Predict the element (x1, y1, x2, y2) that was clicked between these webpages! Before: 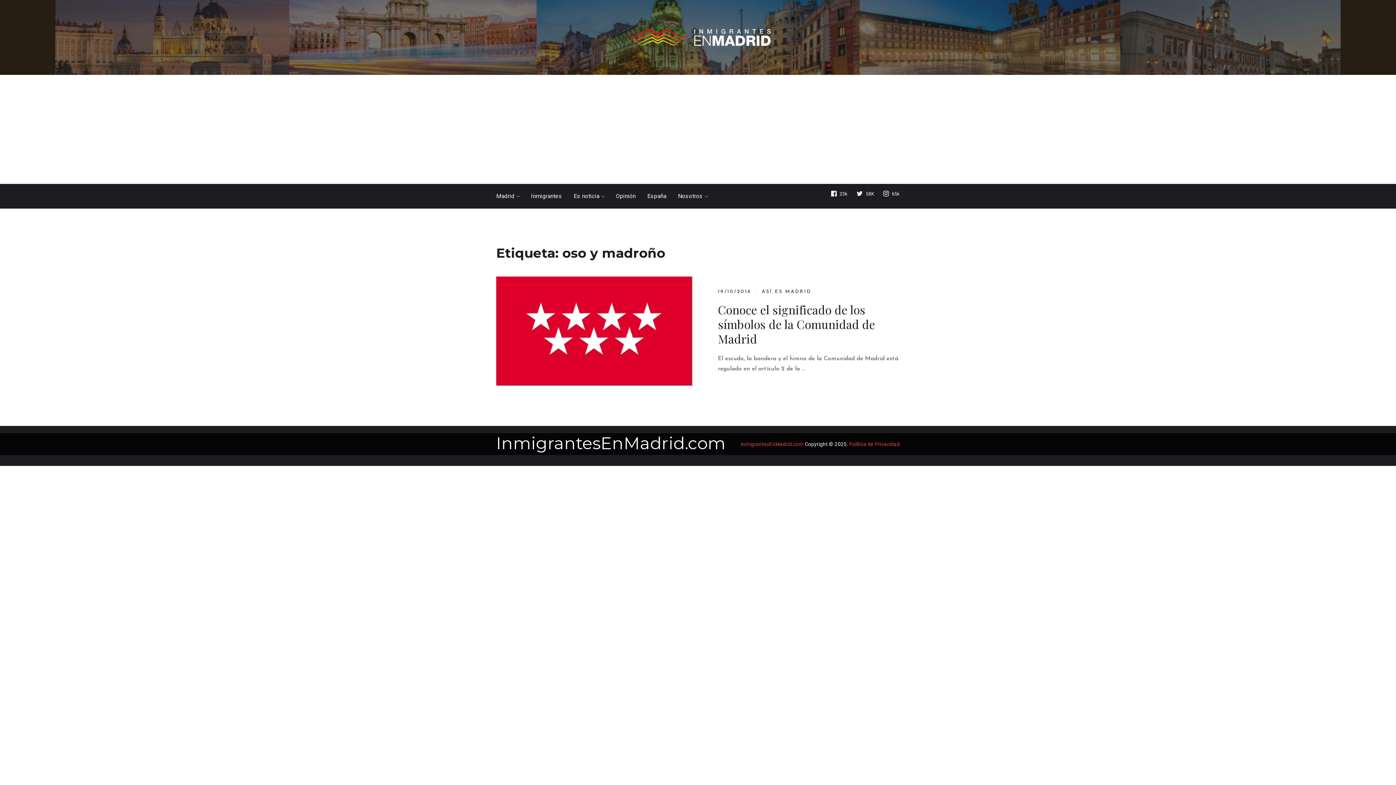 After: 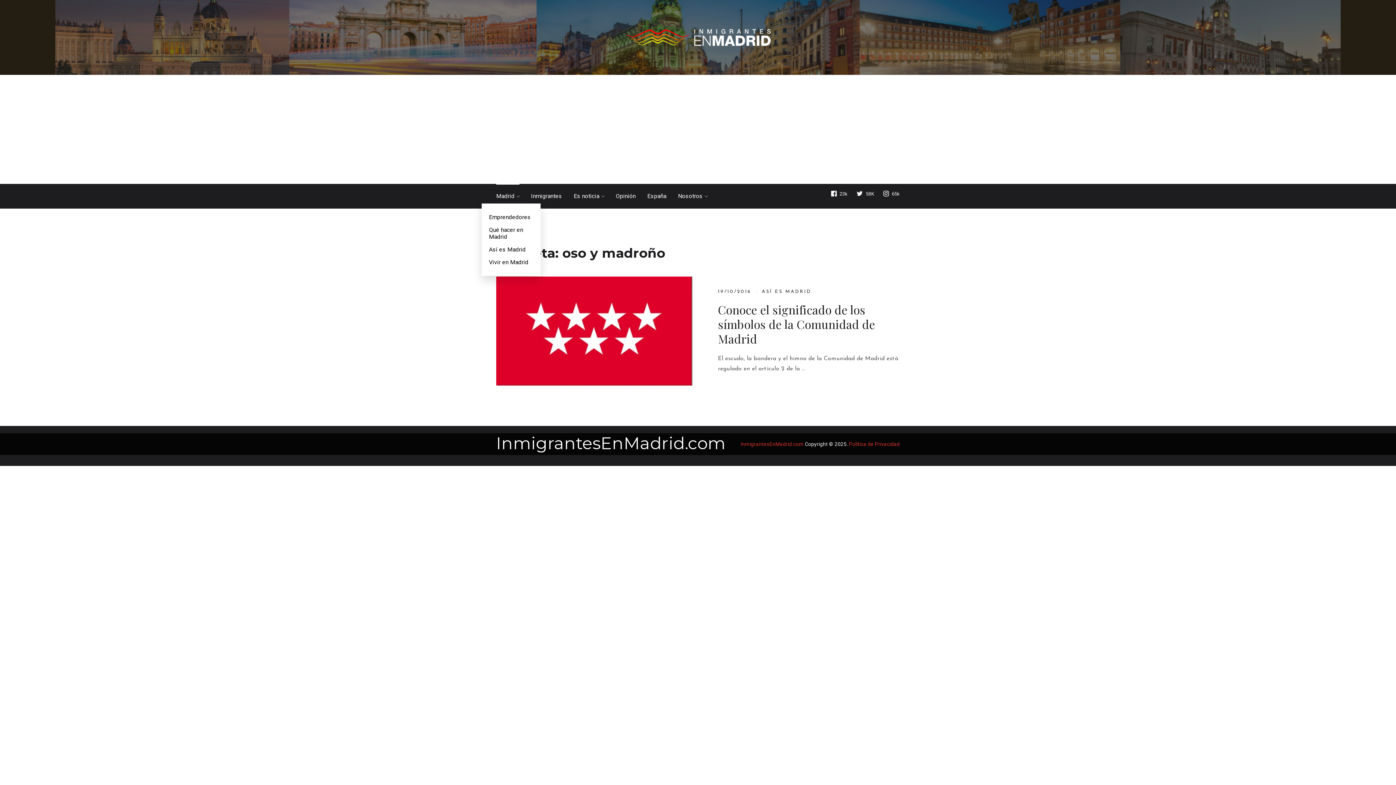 Action: bbox: (496, 193, 519, 199) label: Madrid